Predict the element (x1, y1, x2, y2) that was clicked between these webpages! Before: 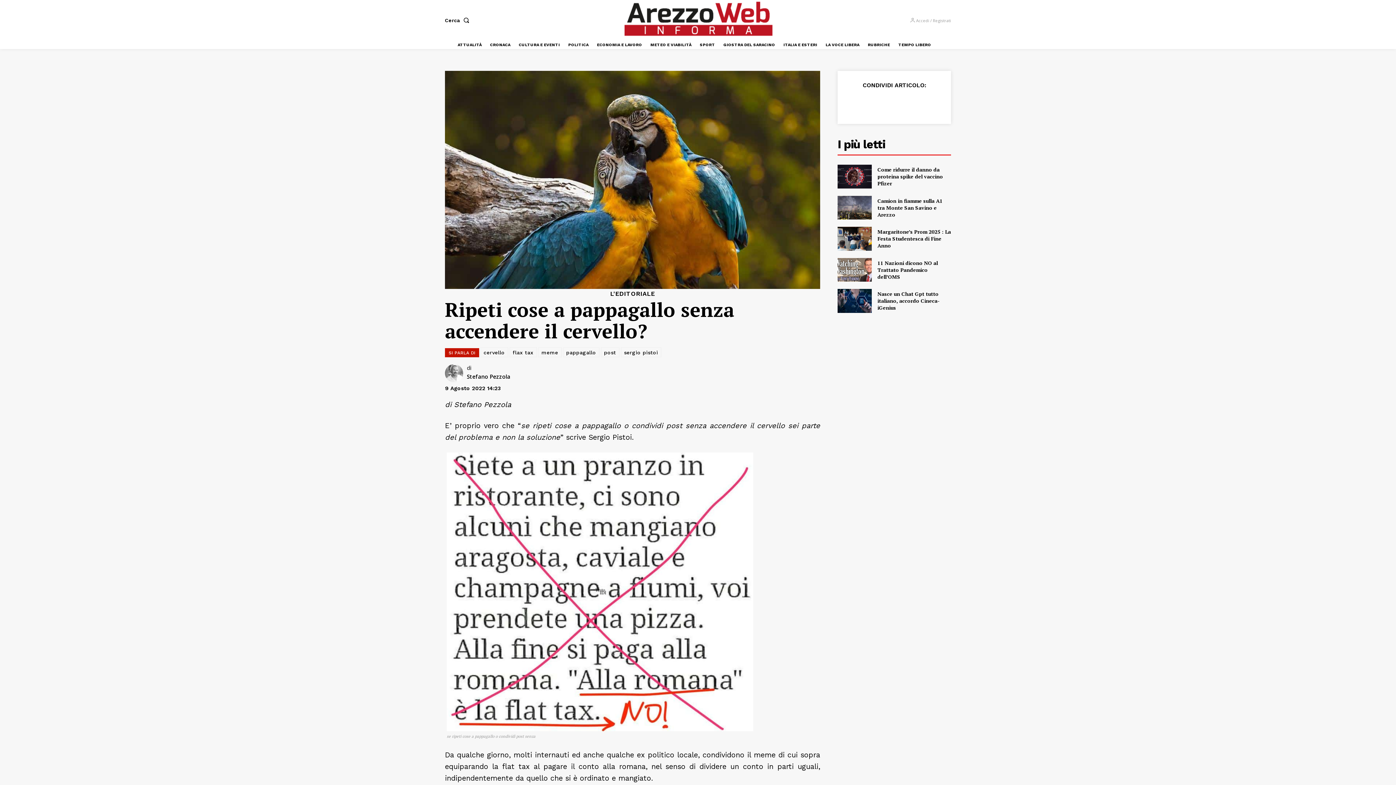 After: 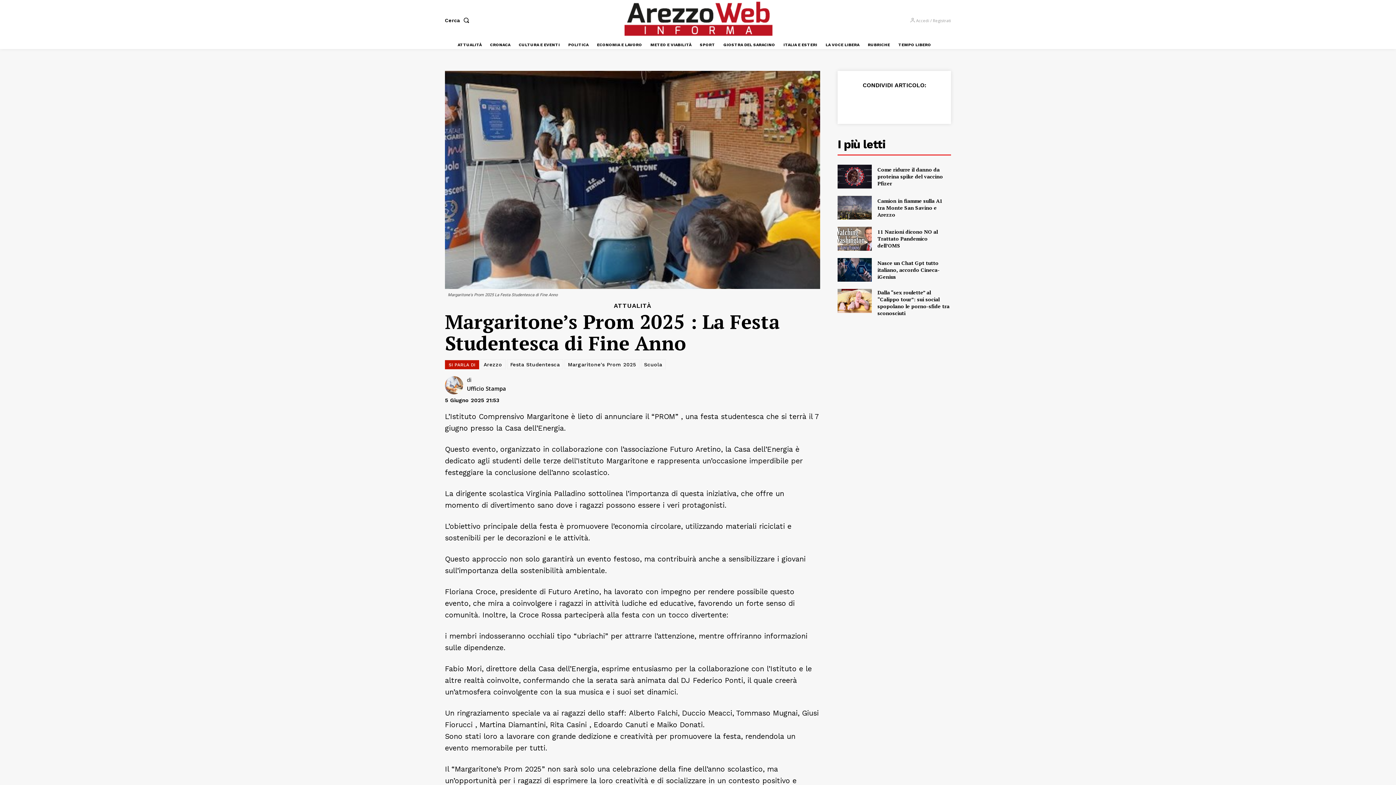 Action: bbox: (837, 226, 871, 250)